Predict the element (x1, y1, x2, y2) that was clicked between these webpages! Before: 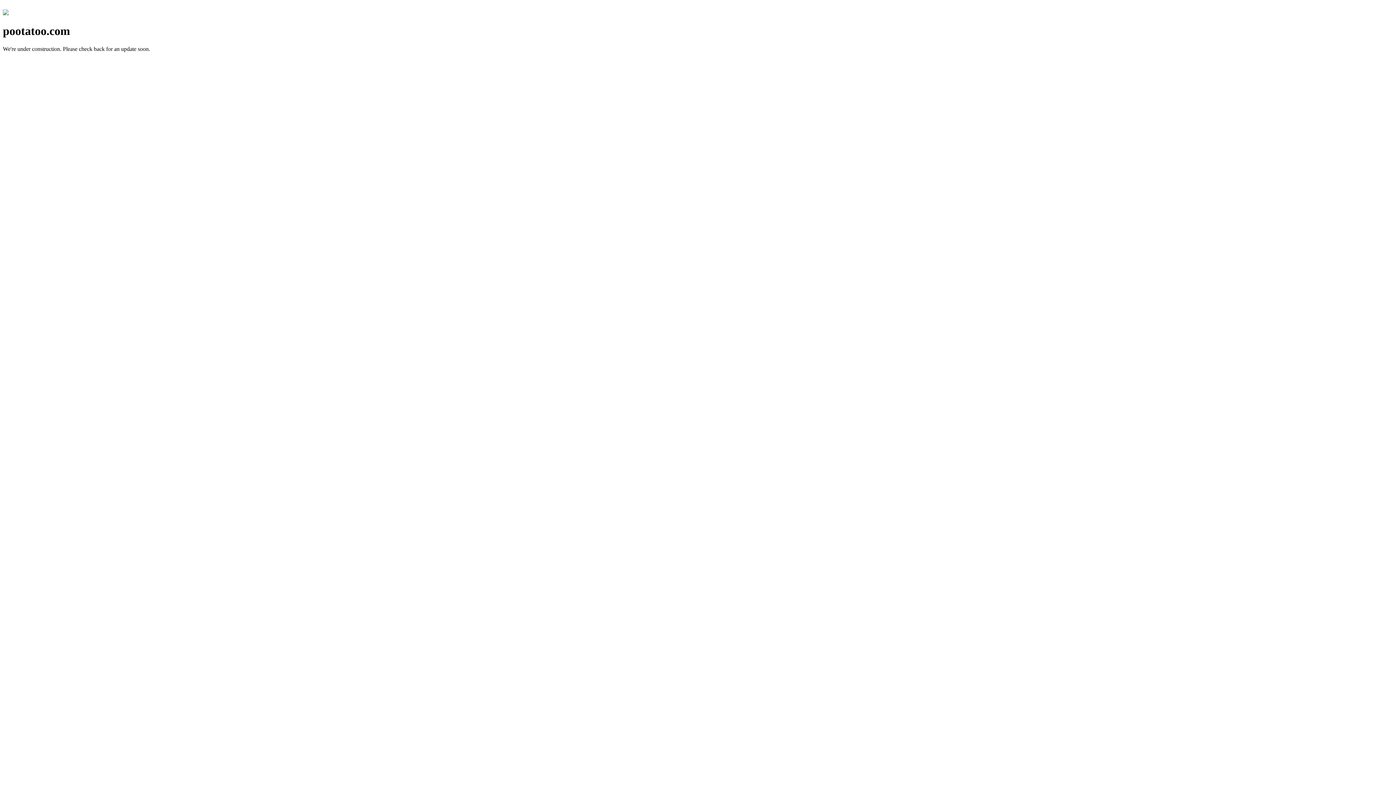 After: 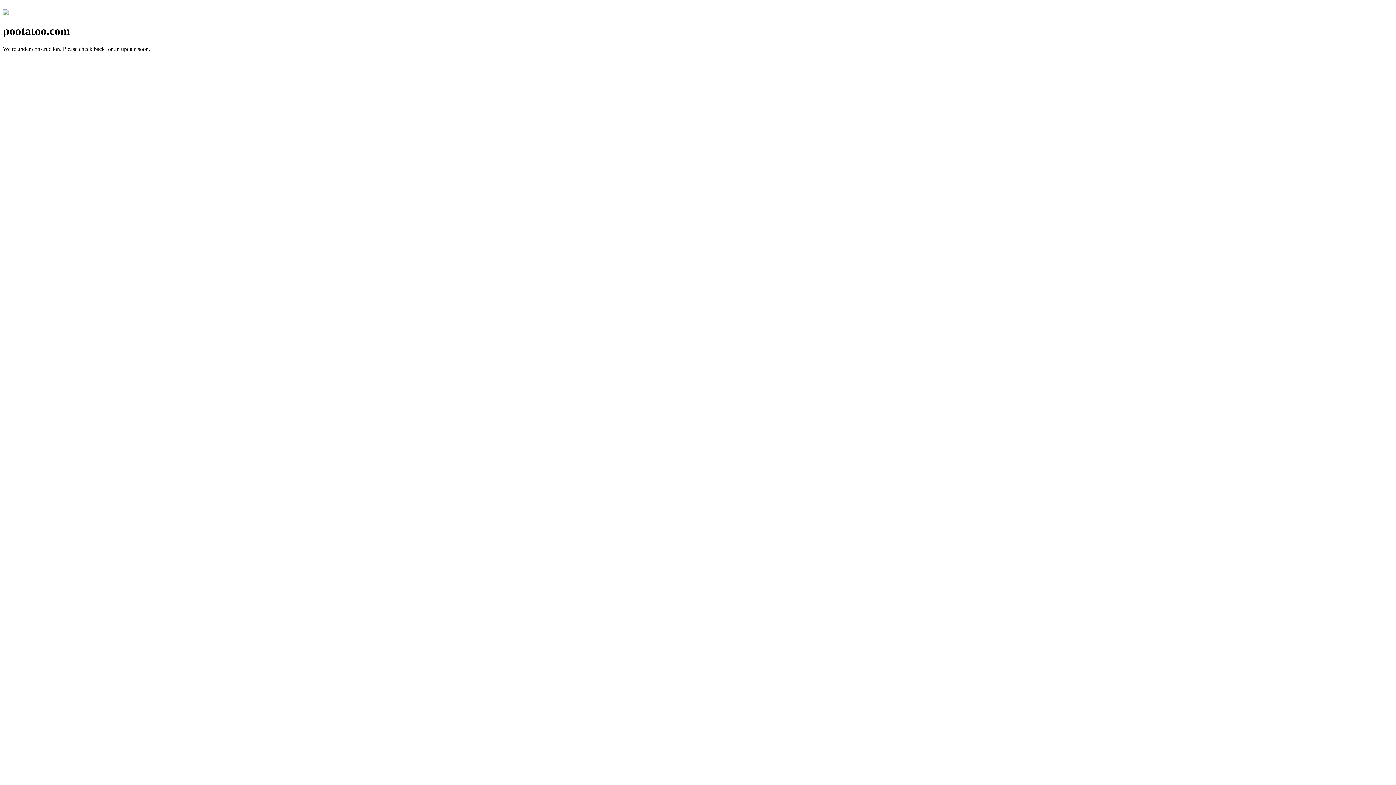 Action: bbox: (2, 10, 8, 16)